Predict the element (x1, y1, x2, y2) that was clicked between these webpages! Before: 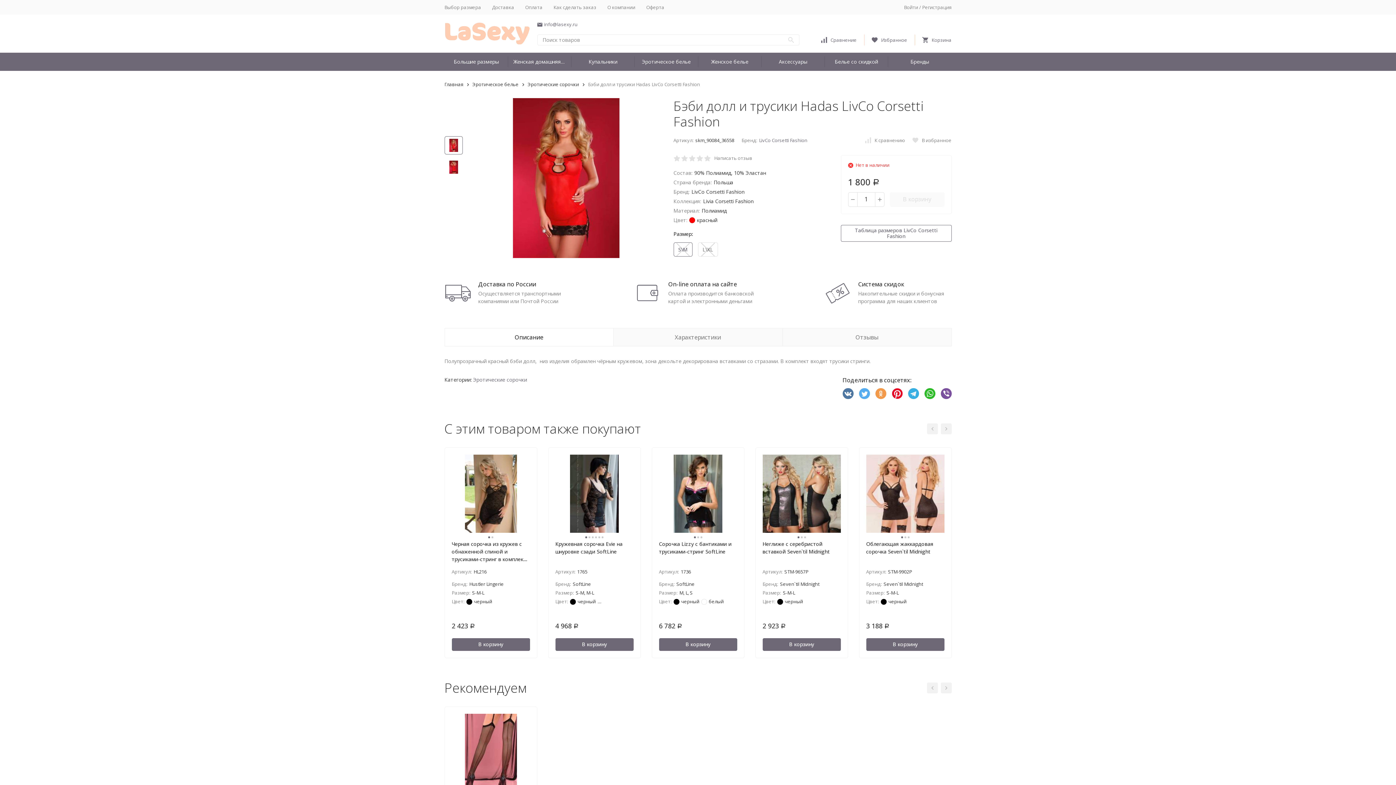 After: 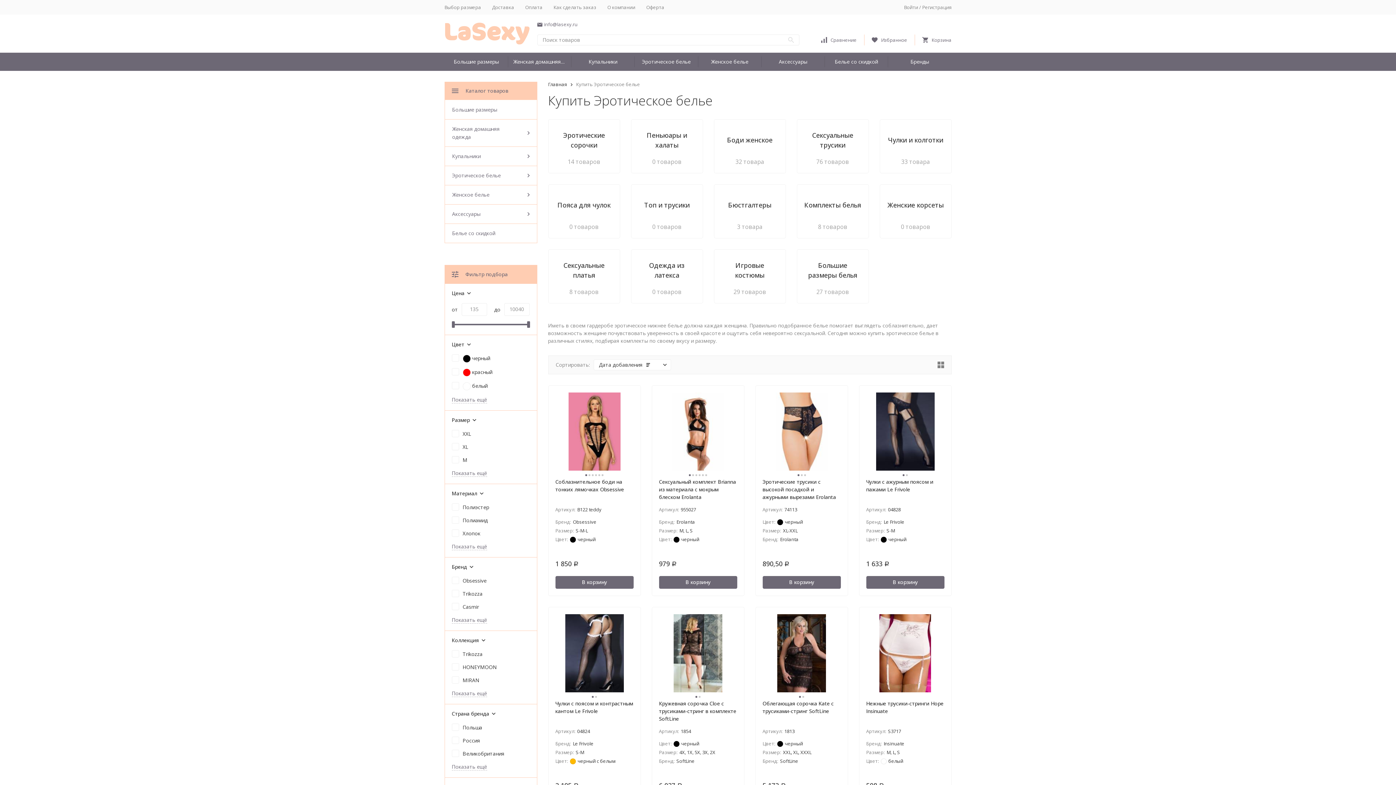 Action: label: Эротическое белье bbox: (634, 52, 698, 70)